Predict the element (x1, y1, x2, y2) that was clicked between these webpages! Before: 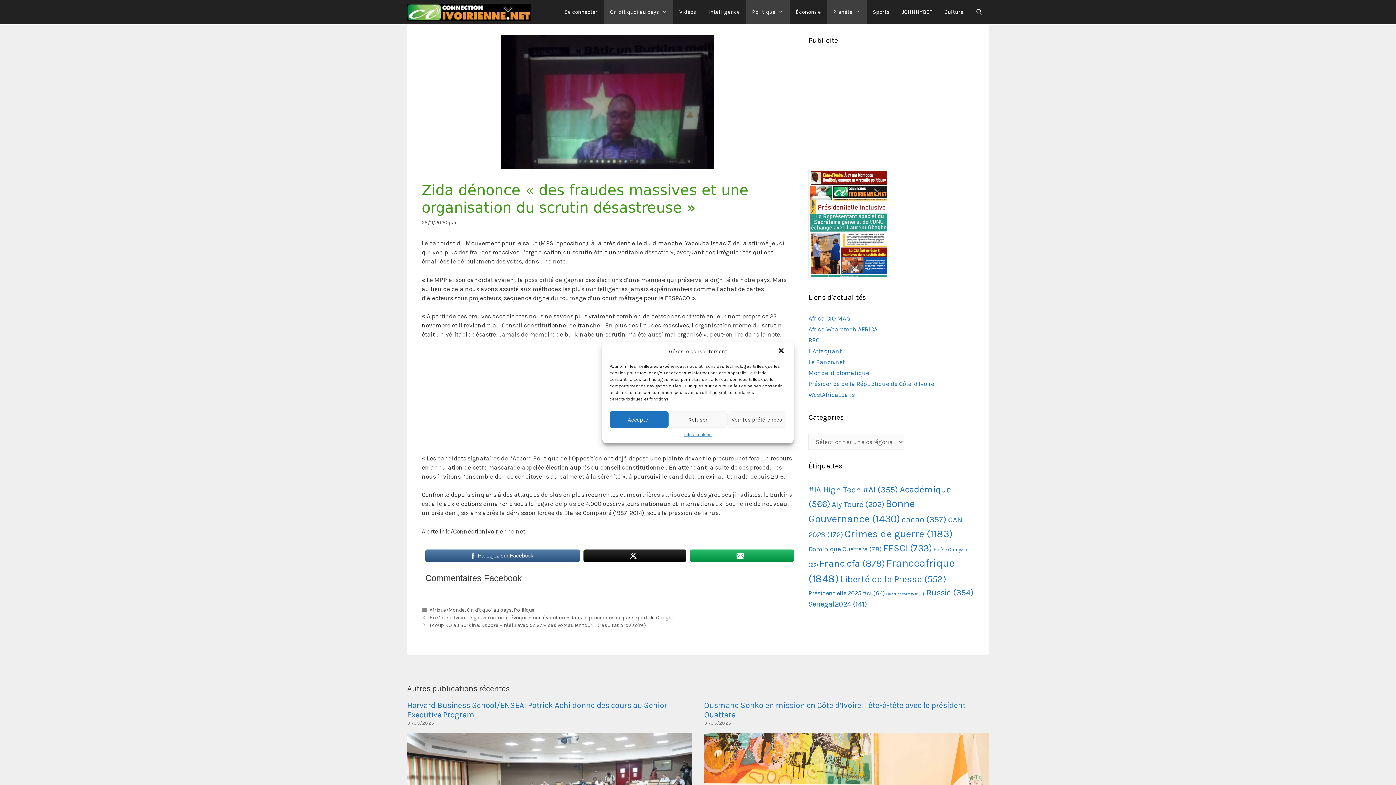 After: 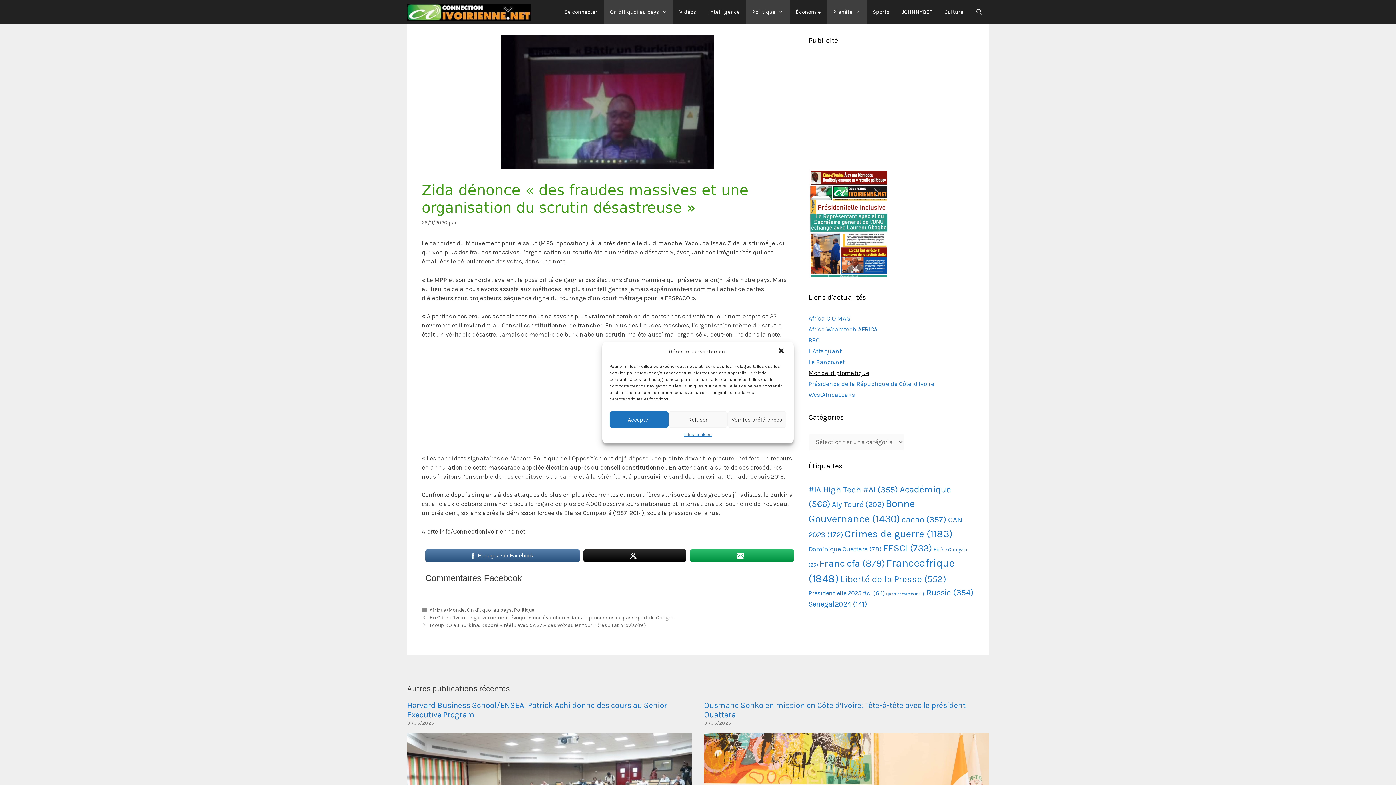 Action: bbox: (808, 369, 869, 376) label: Monde-diplomatique